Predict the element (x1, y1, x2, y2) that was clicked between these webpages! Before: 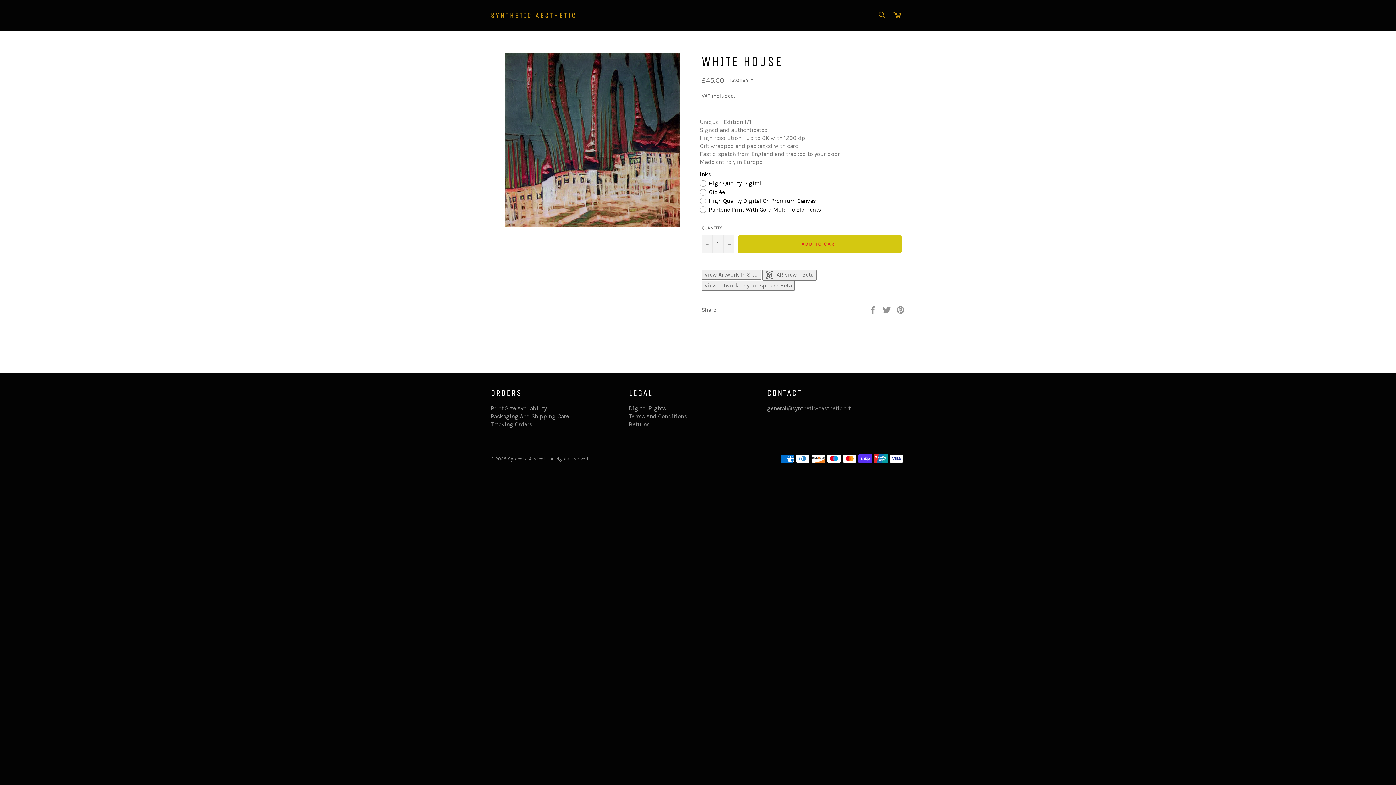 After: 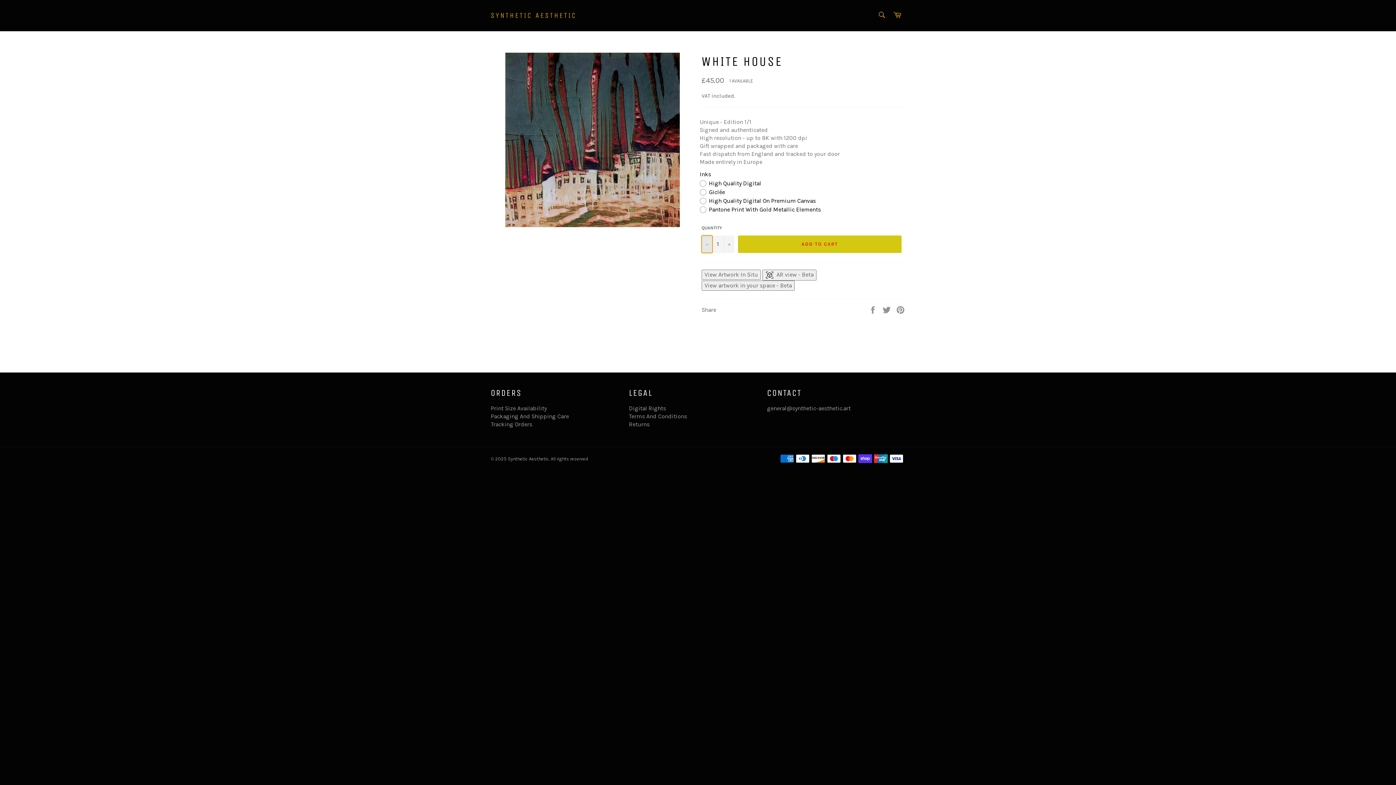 Action: bbox: (701, 235, 712, 252) label: Reduce item quantity by one